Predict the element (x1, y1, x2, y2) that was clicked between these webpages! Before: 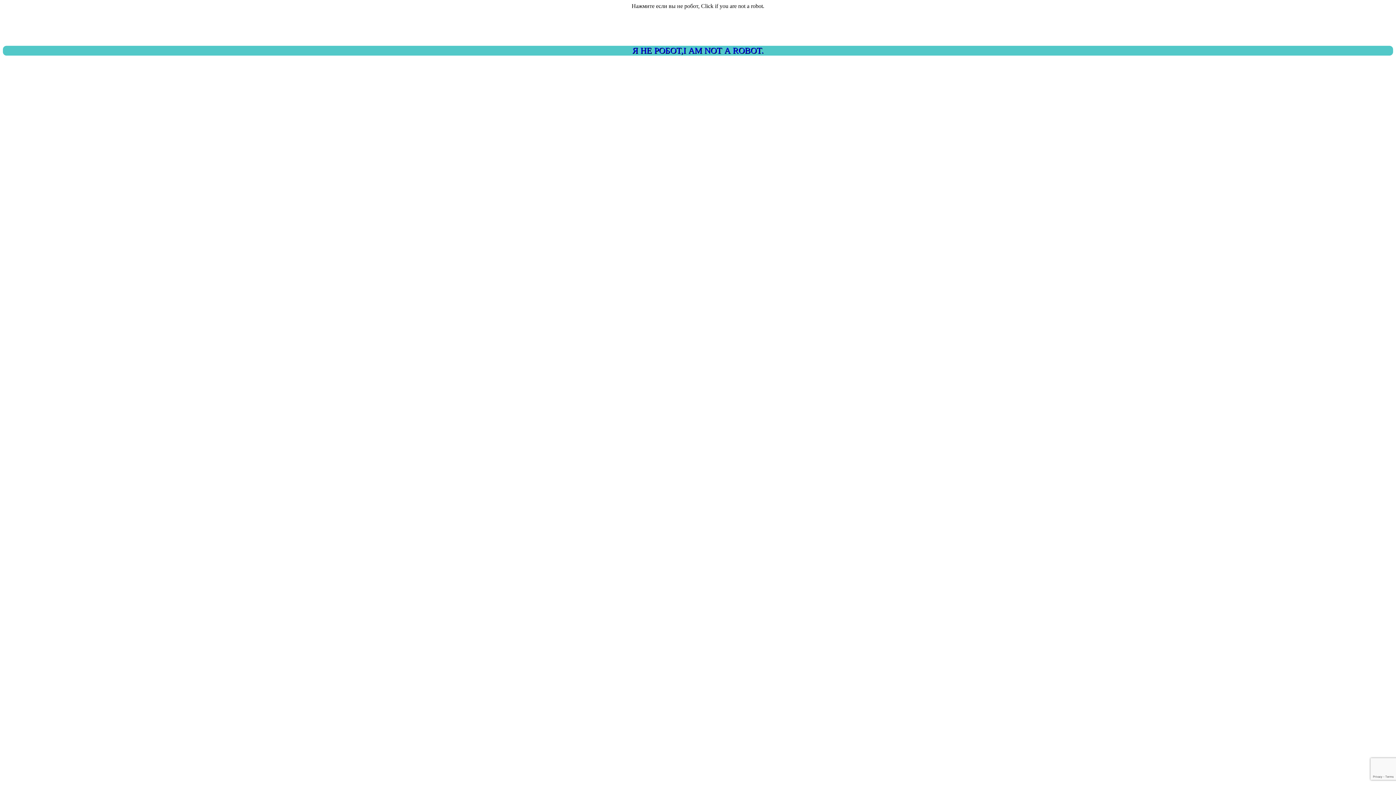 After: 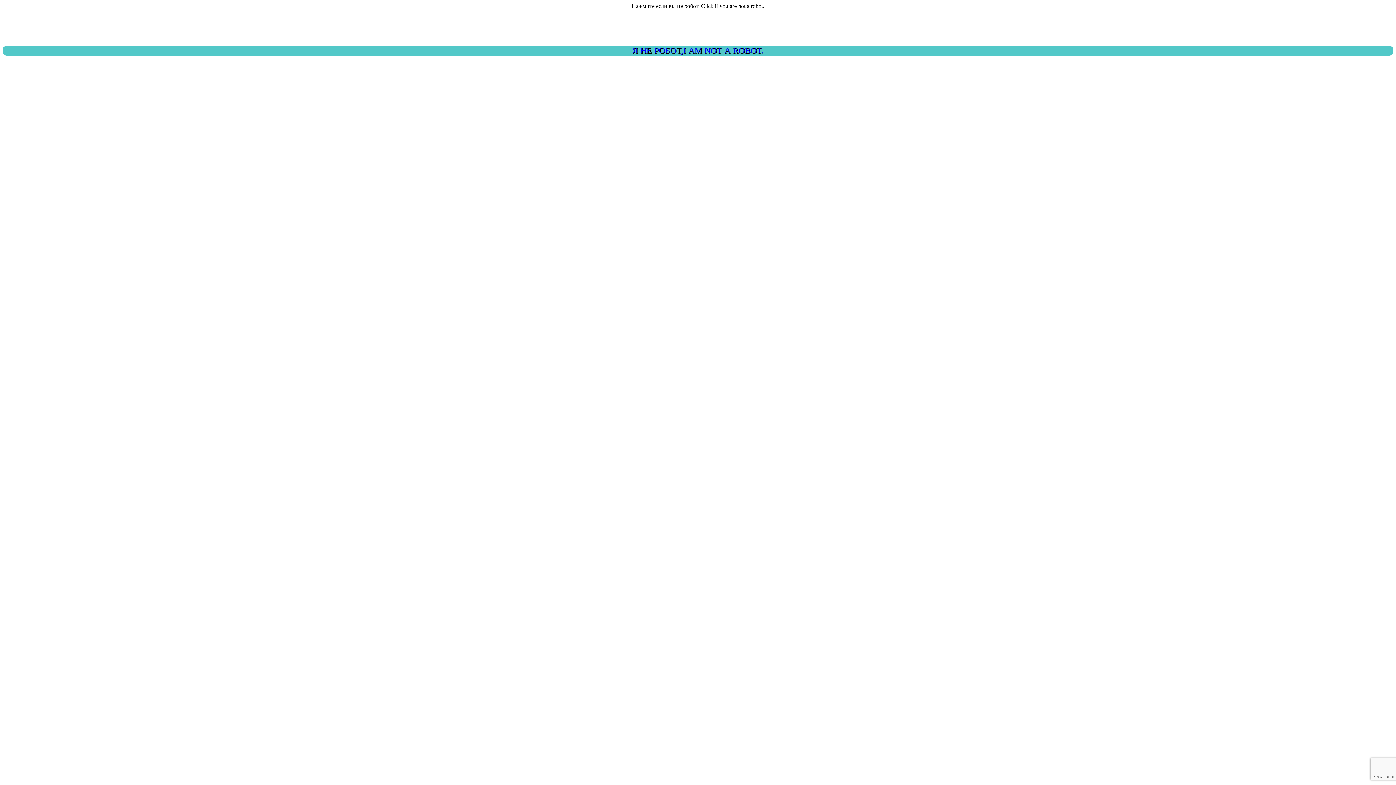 Action: bbox: (2, 45, 1393, 55) label: Я НЕ РОБОТ,I AM NOT A ROBOT.